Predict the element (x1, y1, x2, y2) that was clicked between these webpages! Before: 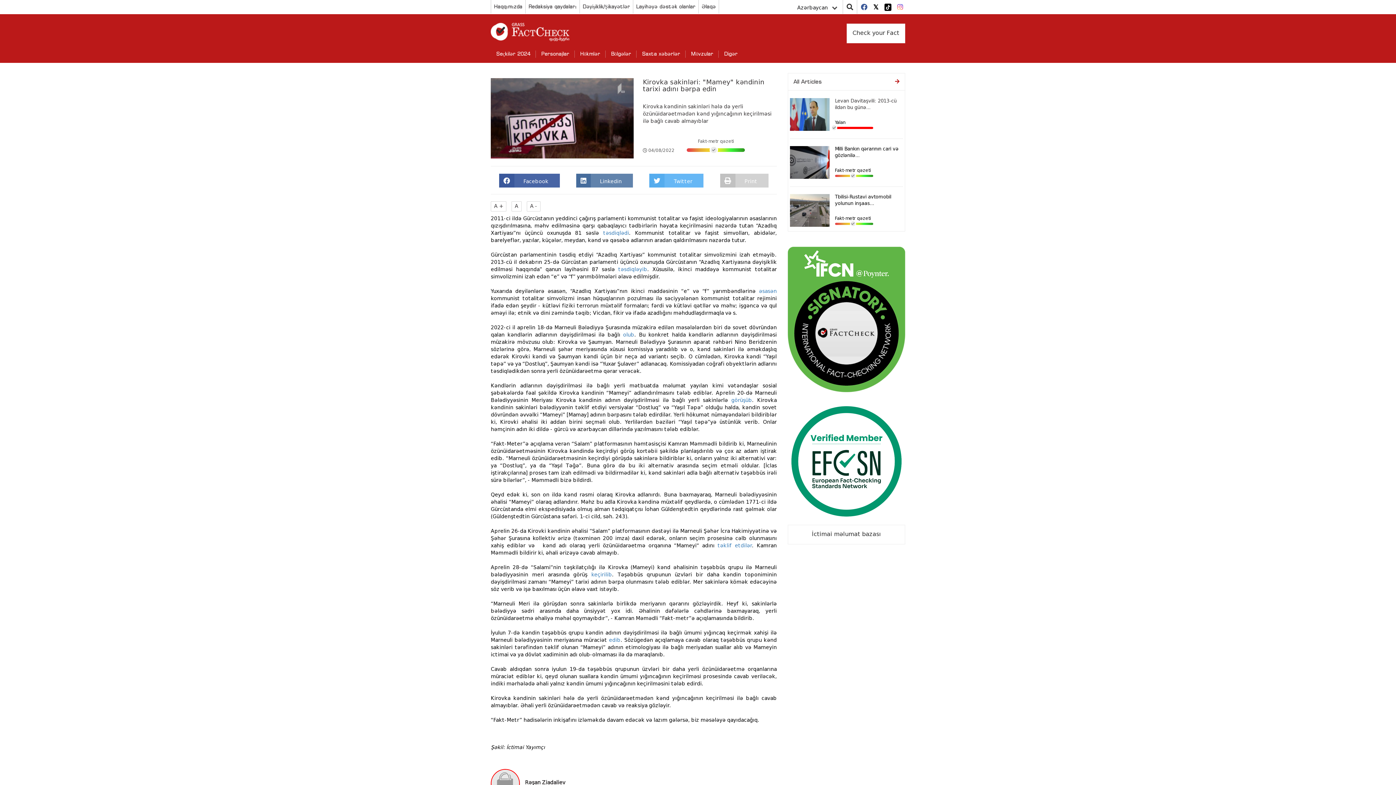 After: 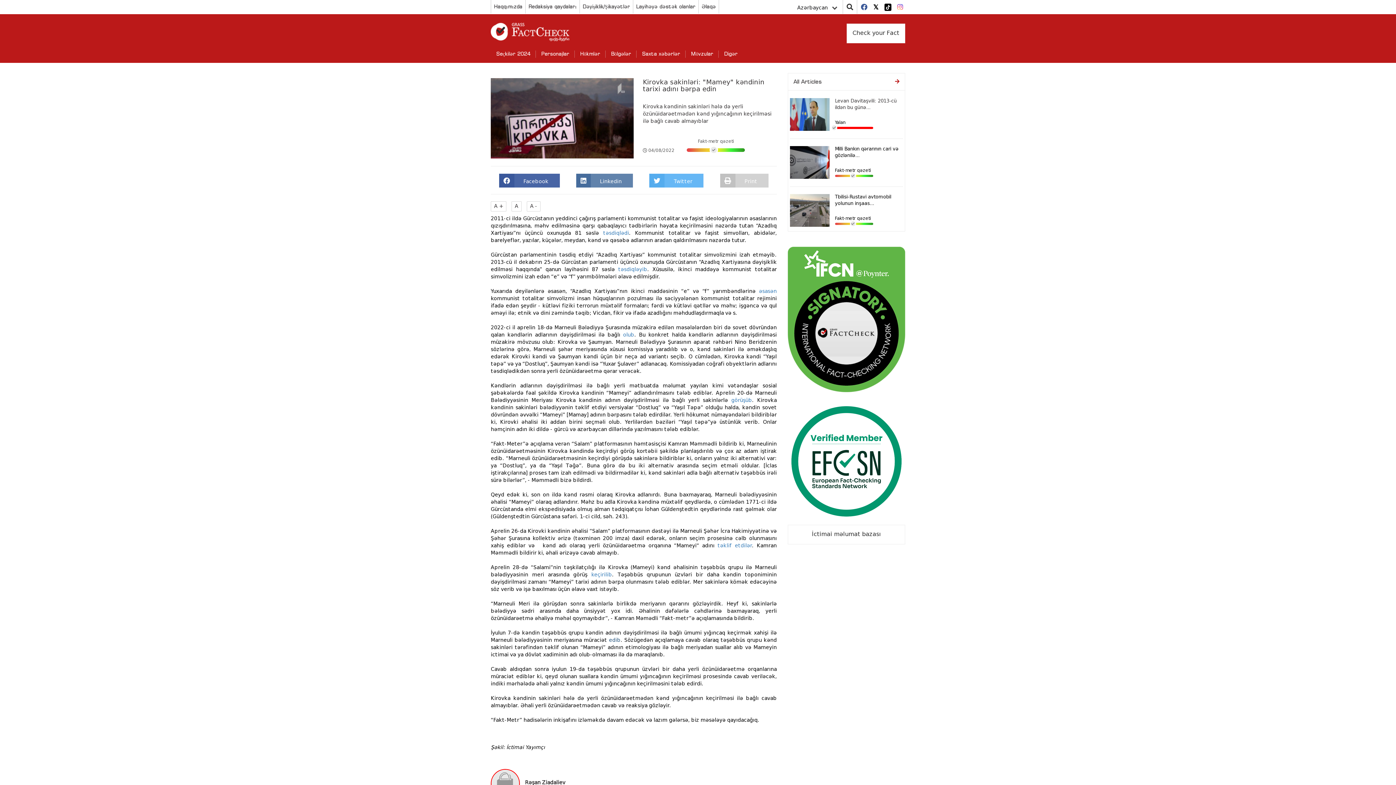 Action: bbox: (609, 638, 620, 643) label: edib